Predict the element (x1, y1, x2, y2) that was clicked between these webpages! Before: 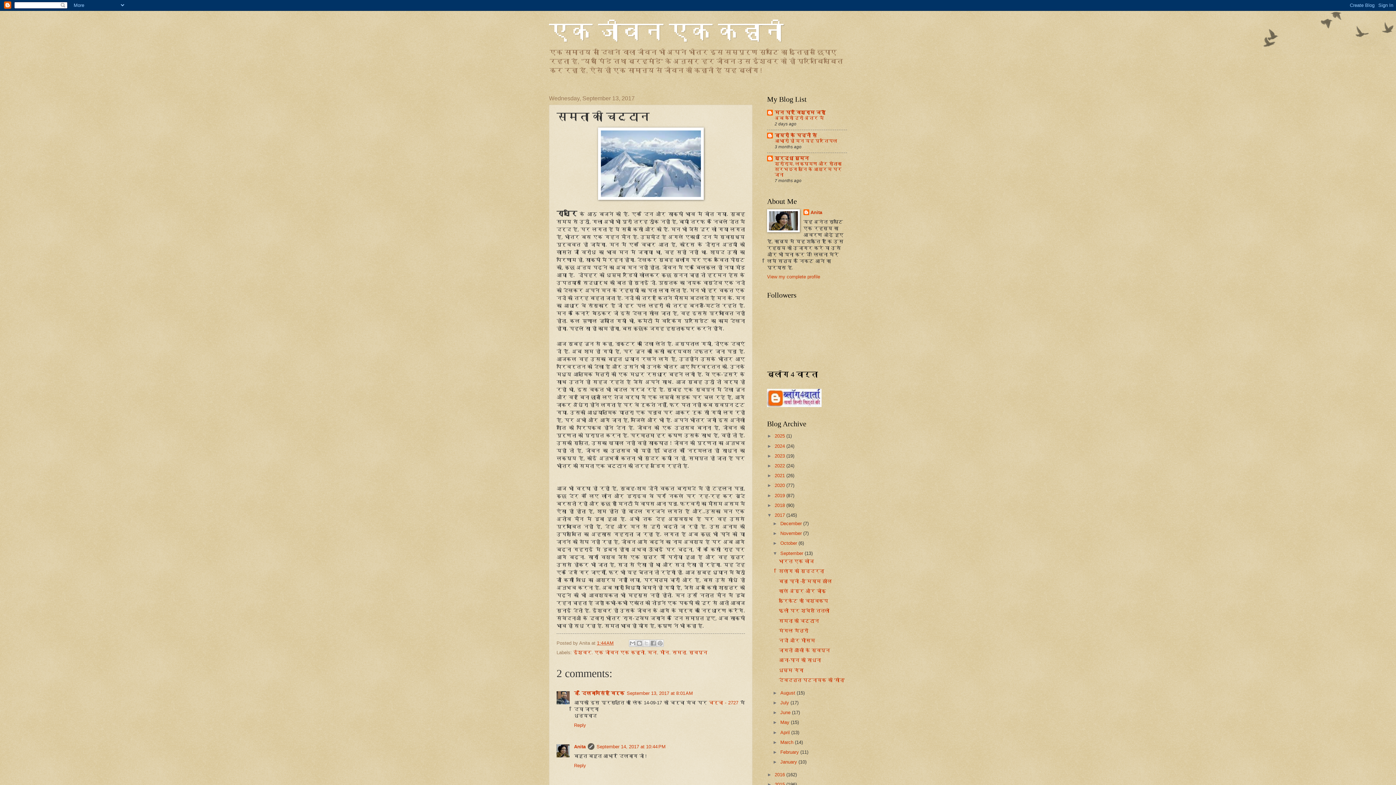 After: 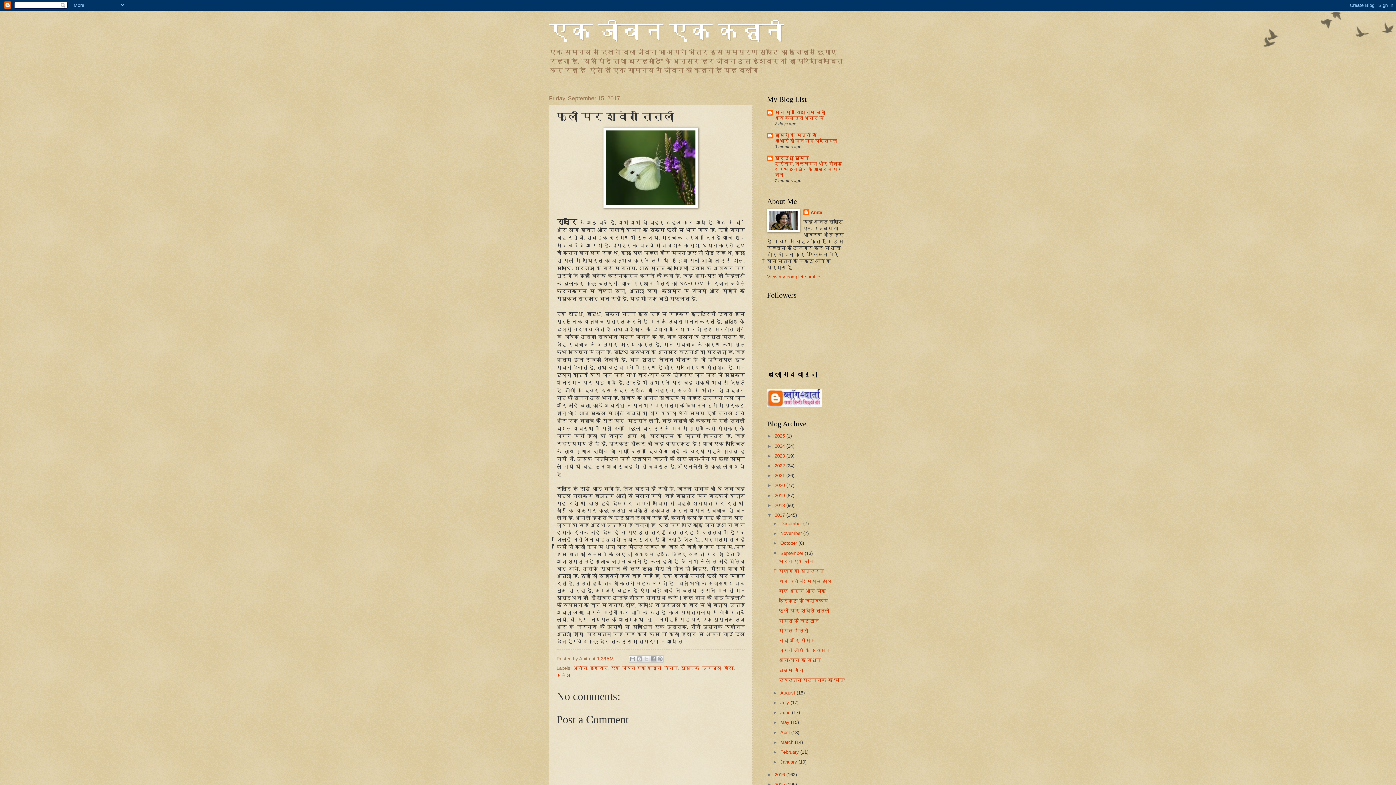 Action: label: फूलों पर श्वेत तितली bbox: (778, 608, 829, 613)